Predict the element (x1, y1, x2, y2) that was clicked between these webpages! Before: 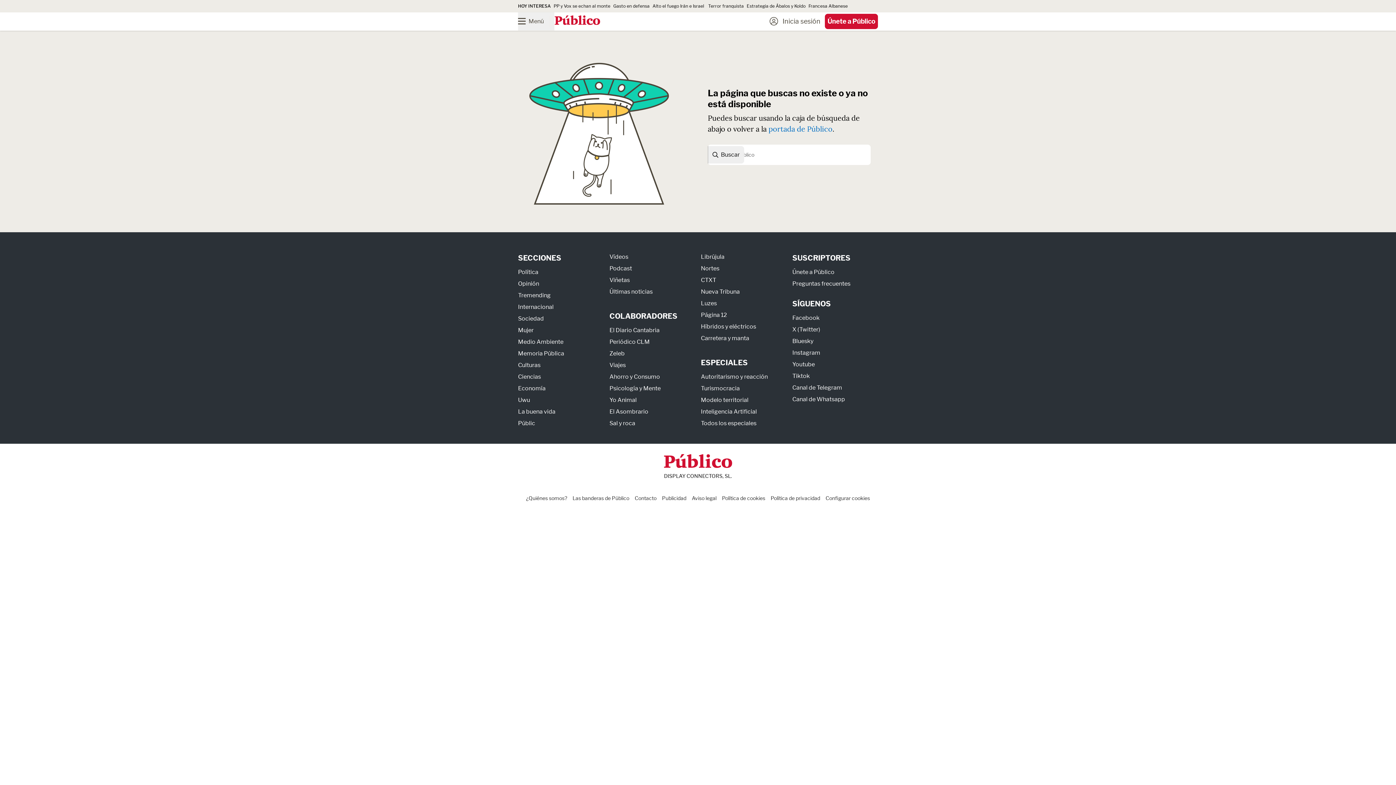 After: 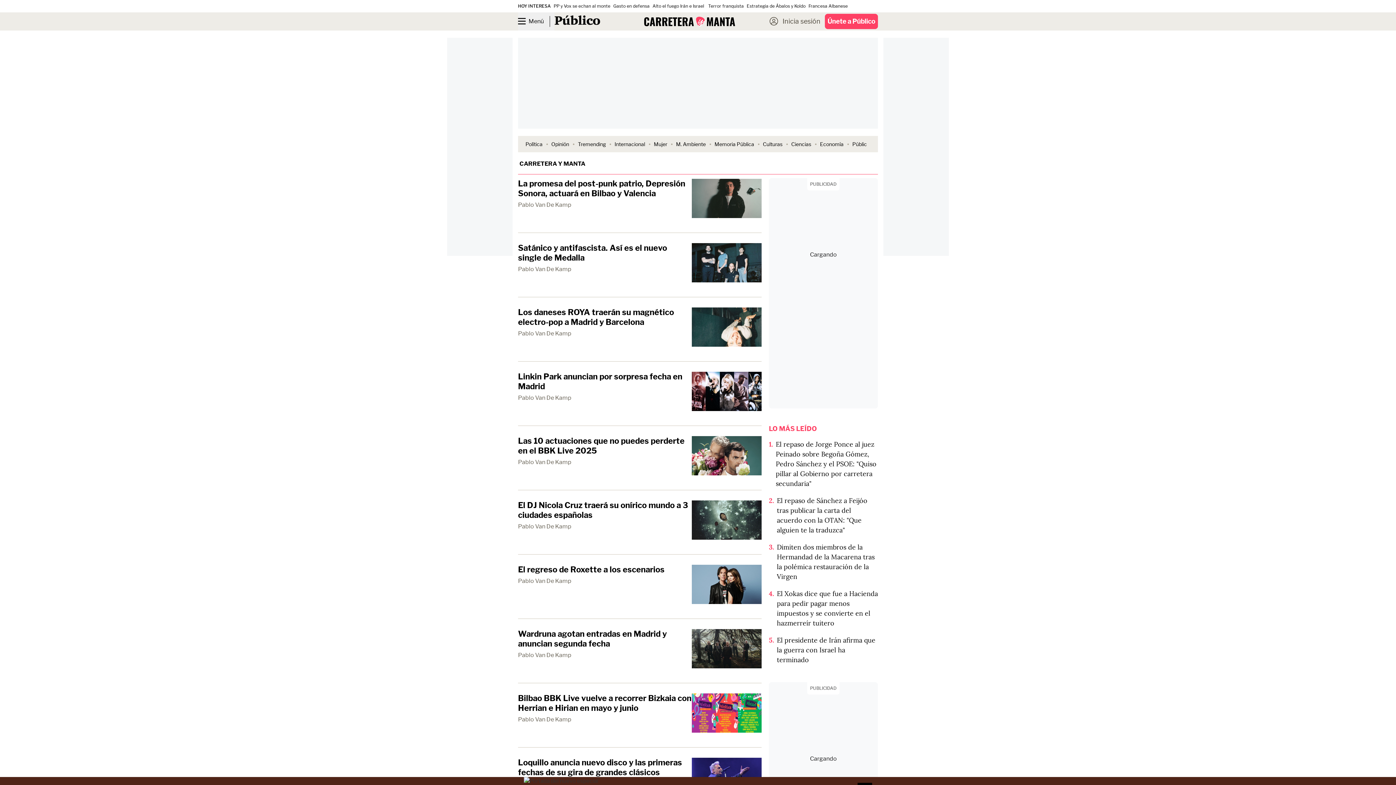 Action: label: Carretera y manta bbox: (701, 334, 749, 341)